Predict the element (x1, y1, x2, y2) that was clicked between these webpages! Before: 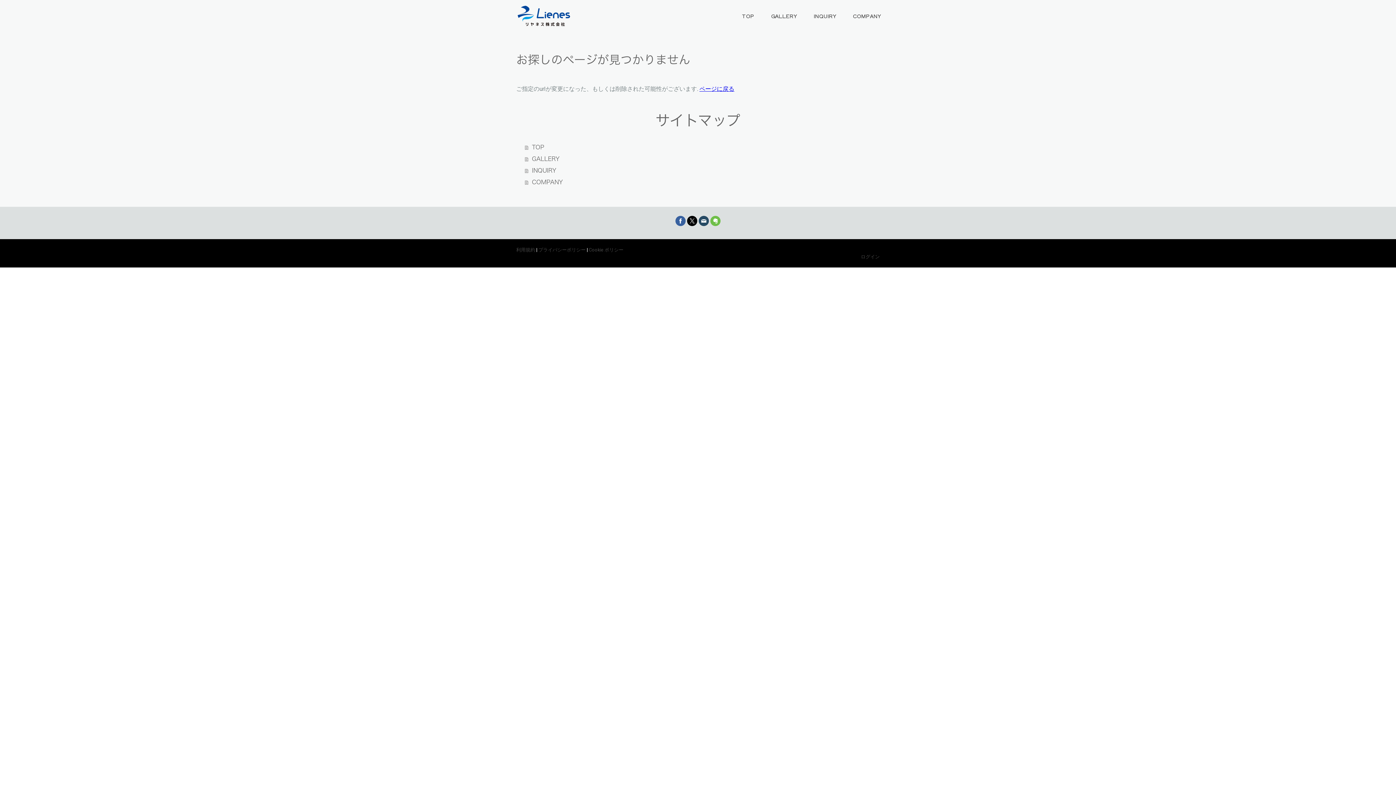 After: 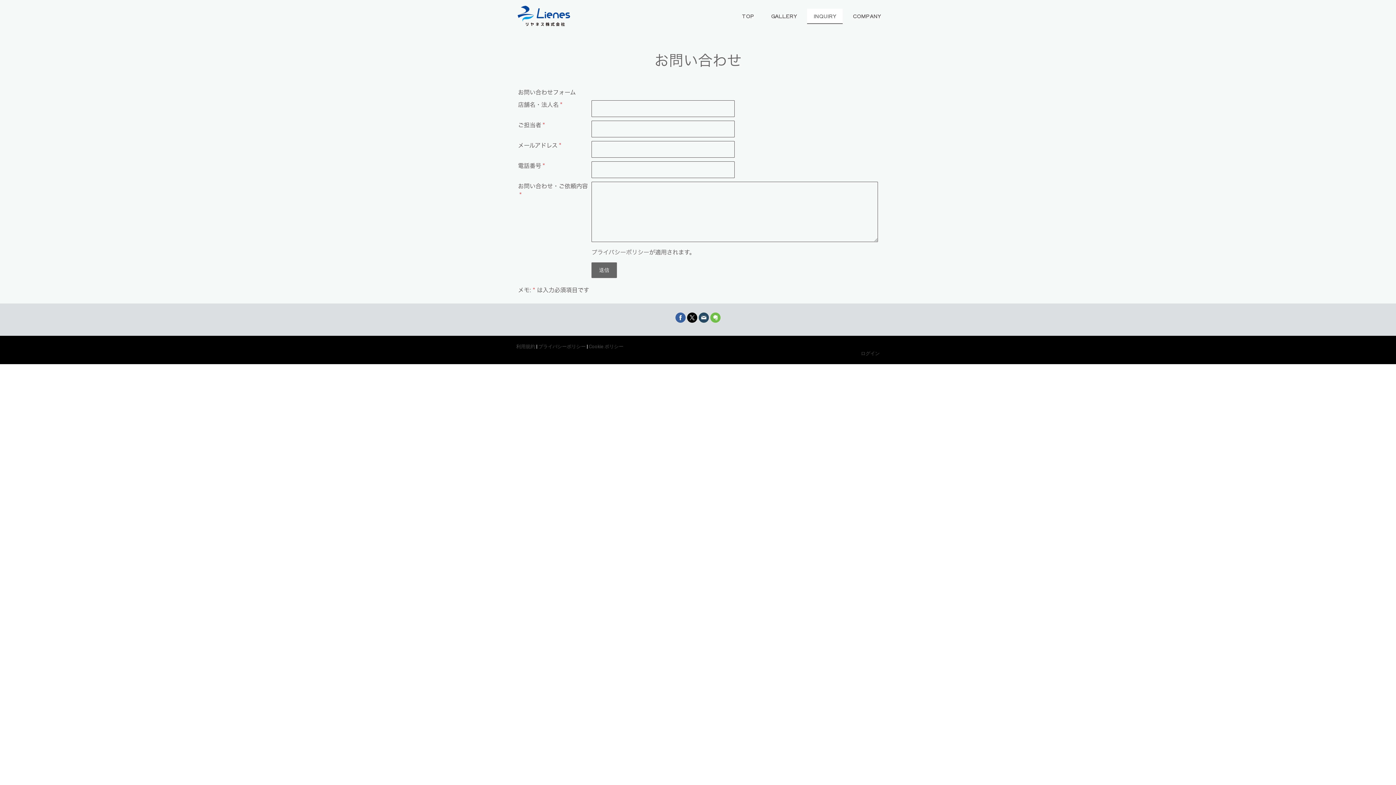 Action: bbox: (525, 164, 880, 176) label: INQUIRY